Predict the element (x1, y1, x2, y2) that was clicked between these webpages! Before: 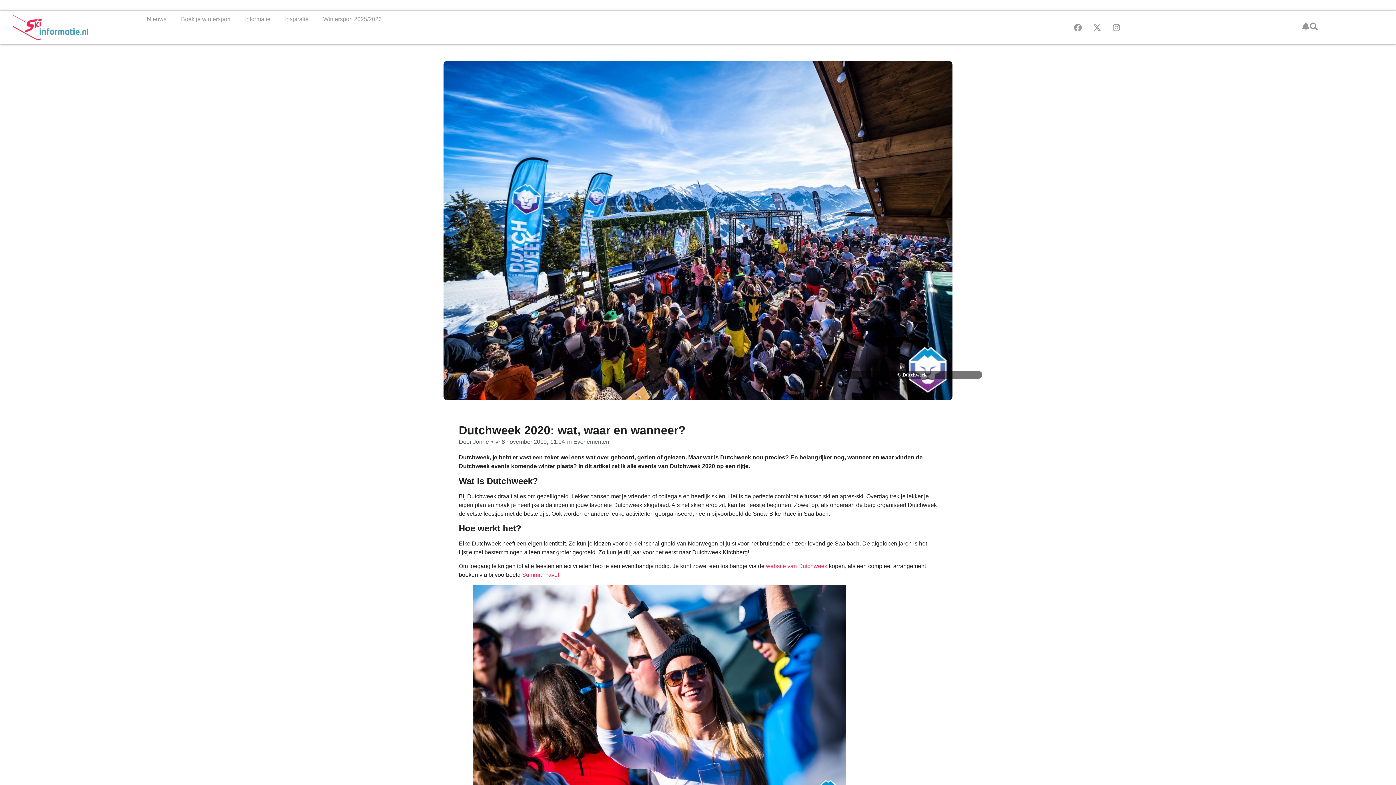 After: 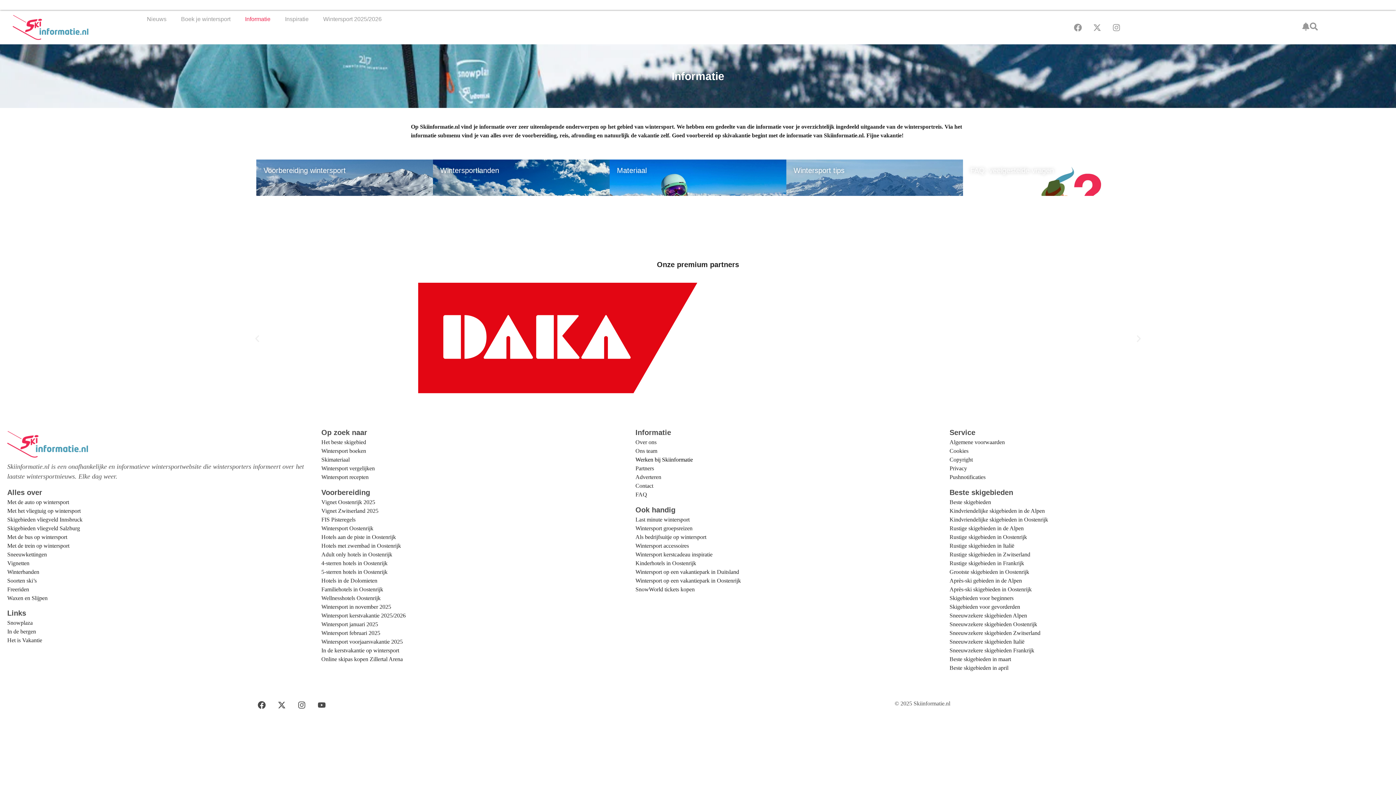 Action: bbox: (237, 10, 277, 27) label: Informatie